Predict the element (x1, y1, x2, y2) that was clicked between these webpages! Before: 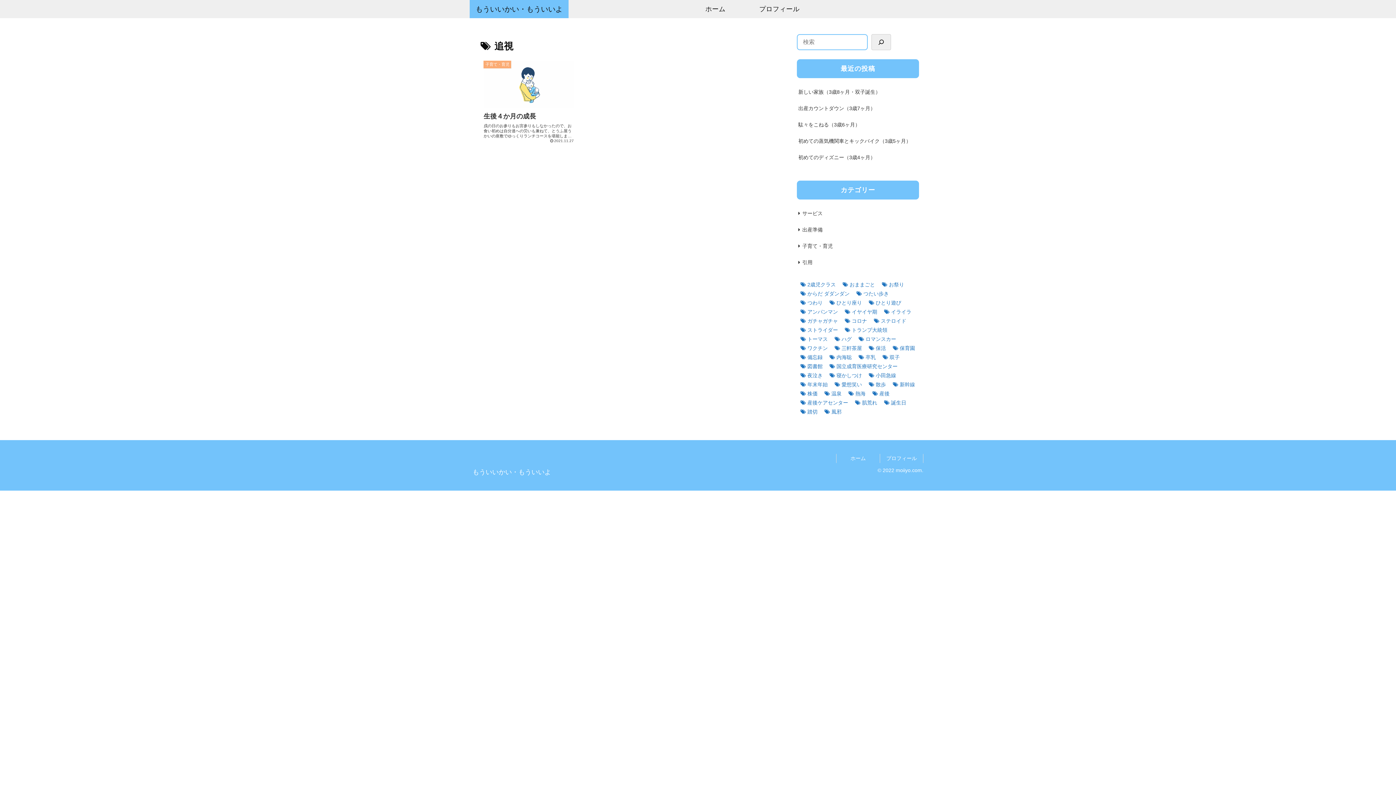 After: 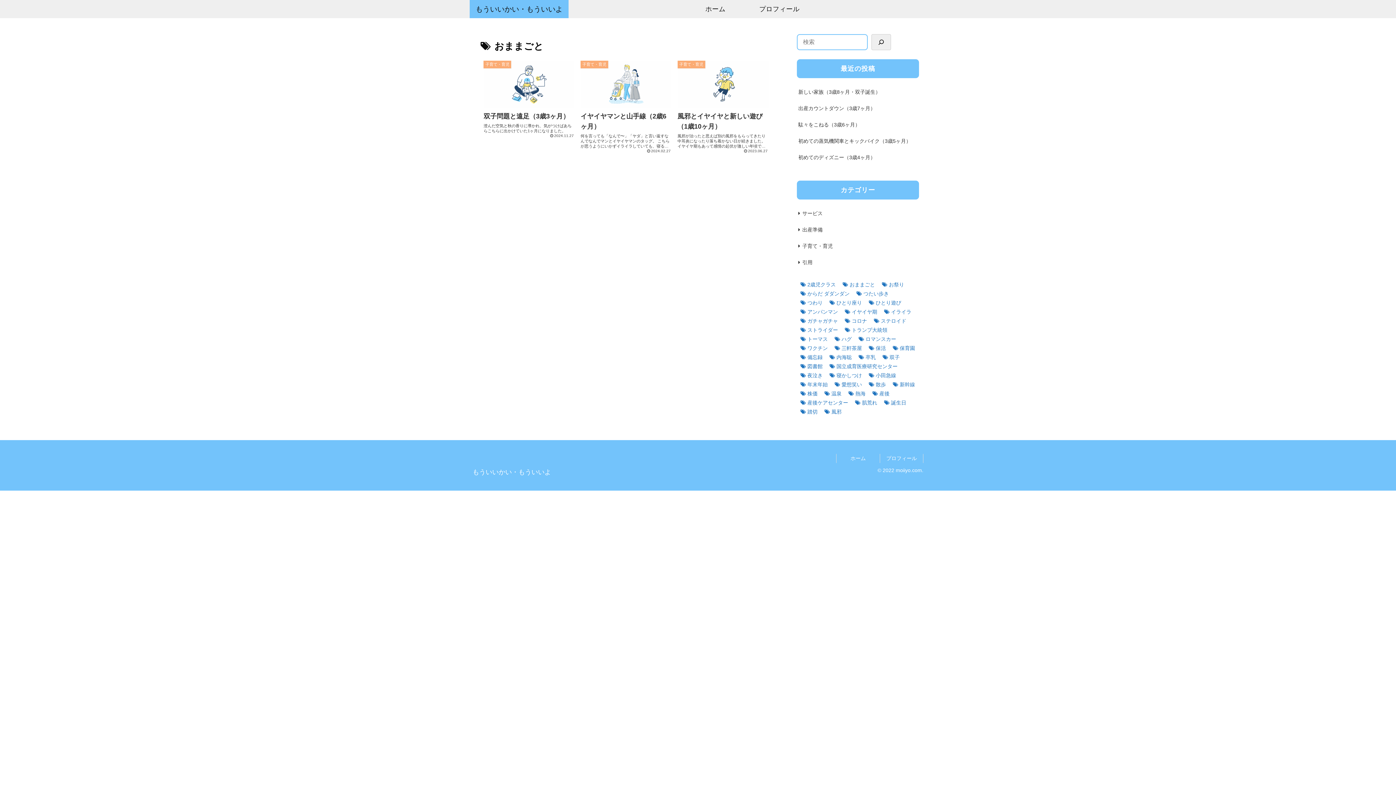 Action: label: おままごと (3個の項目) bbox: (839, 280, 875, 289)